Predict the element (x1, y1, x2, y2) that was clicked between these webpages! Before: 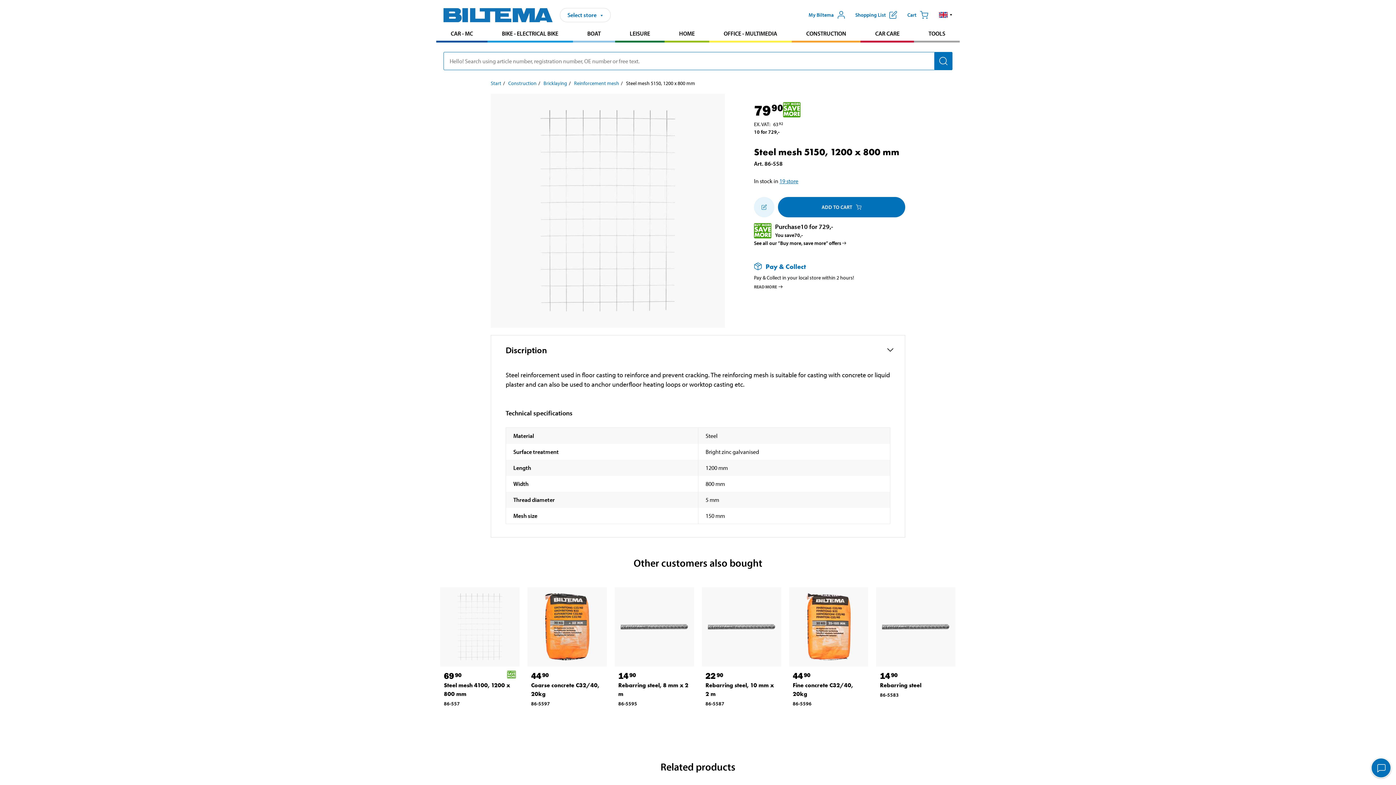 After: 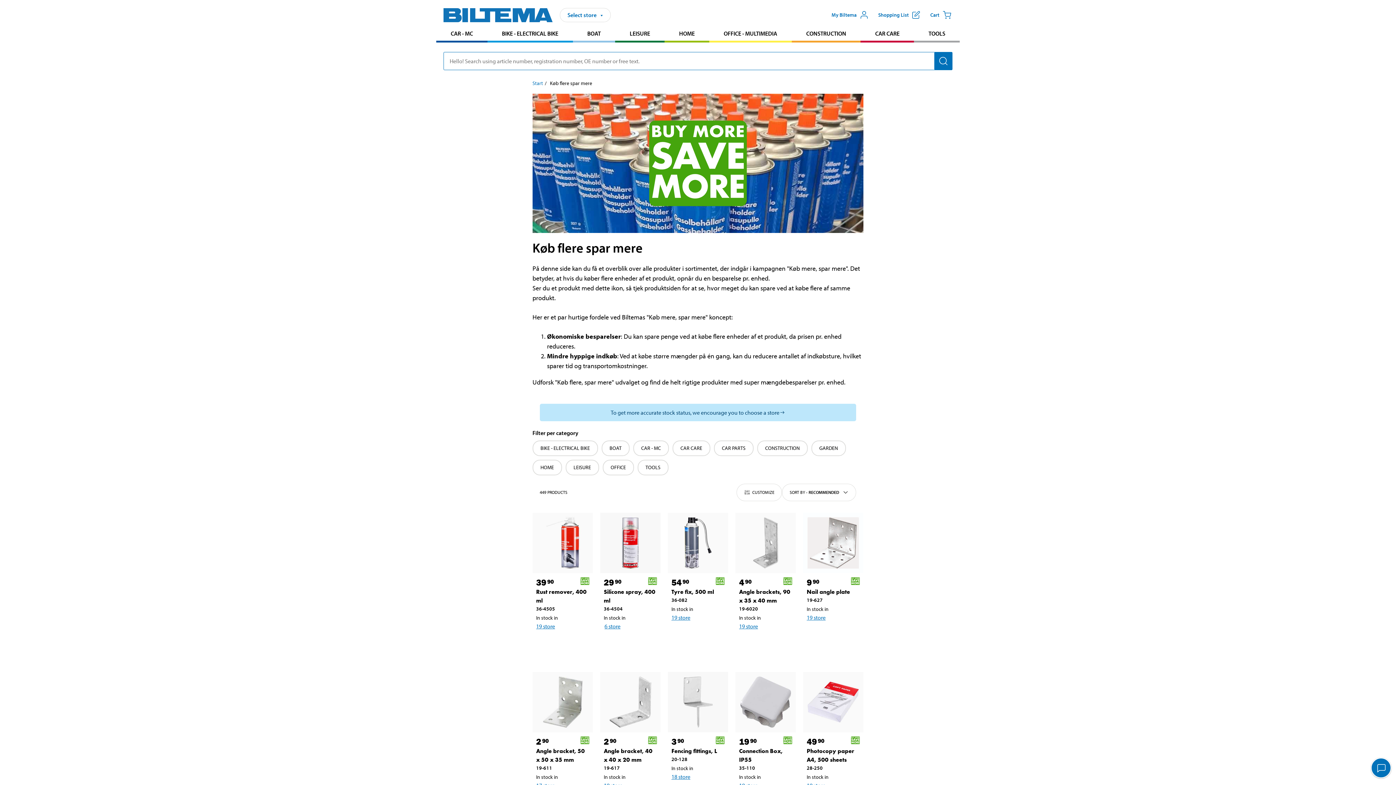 Action: bbox: (783, 101, 800, 120)